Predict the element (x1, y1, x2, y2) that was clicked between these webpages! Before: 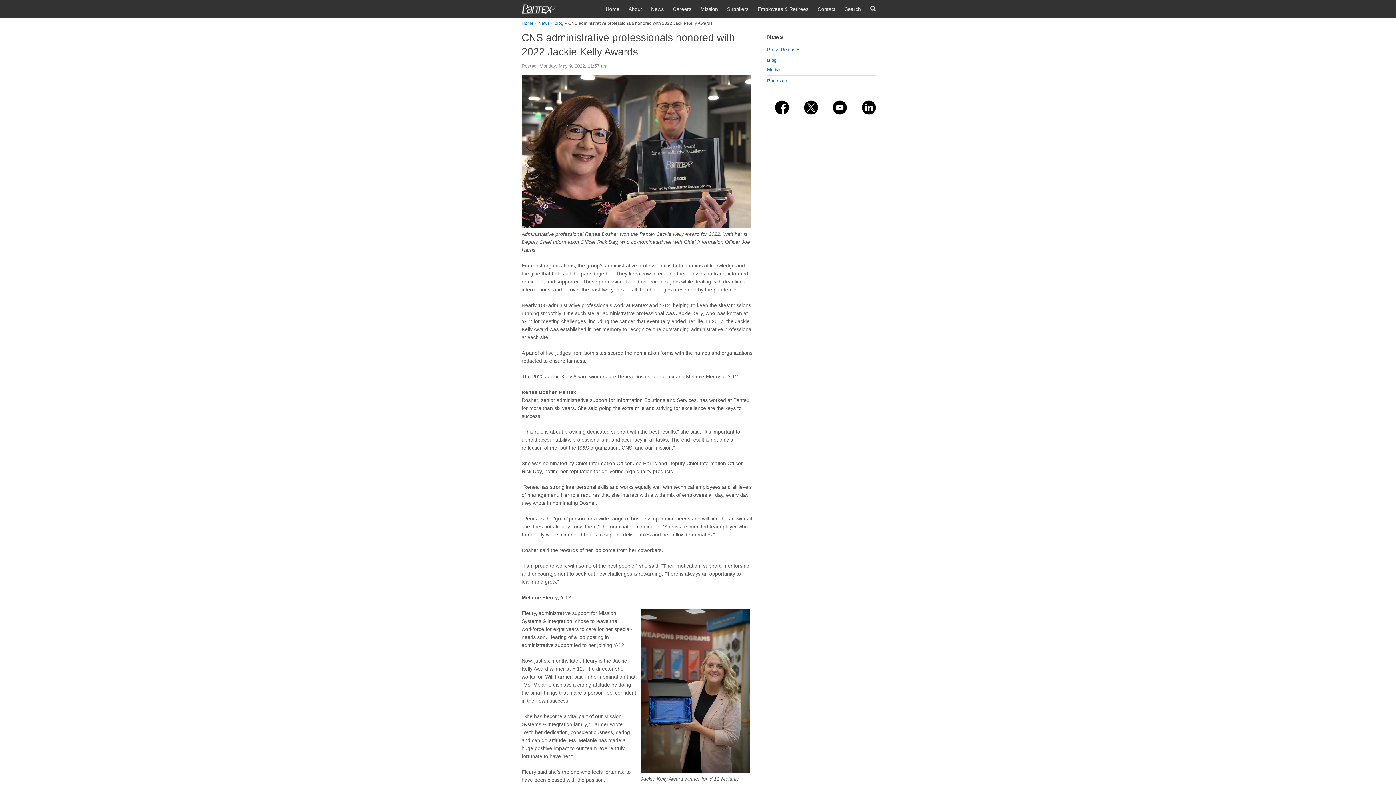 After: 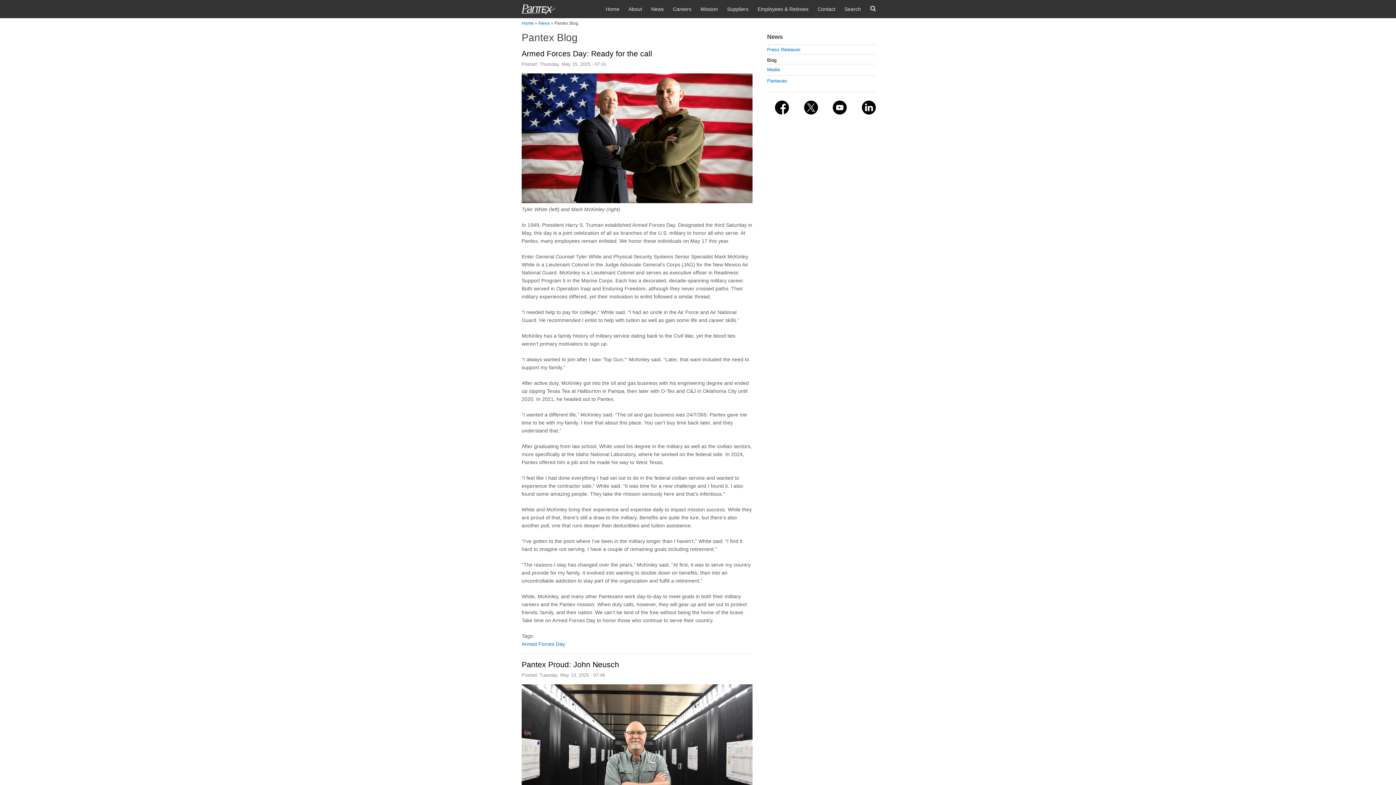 Action: label: Blog bbox: (554, 20, 563, 25)